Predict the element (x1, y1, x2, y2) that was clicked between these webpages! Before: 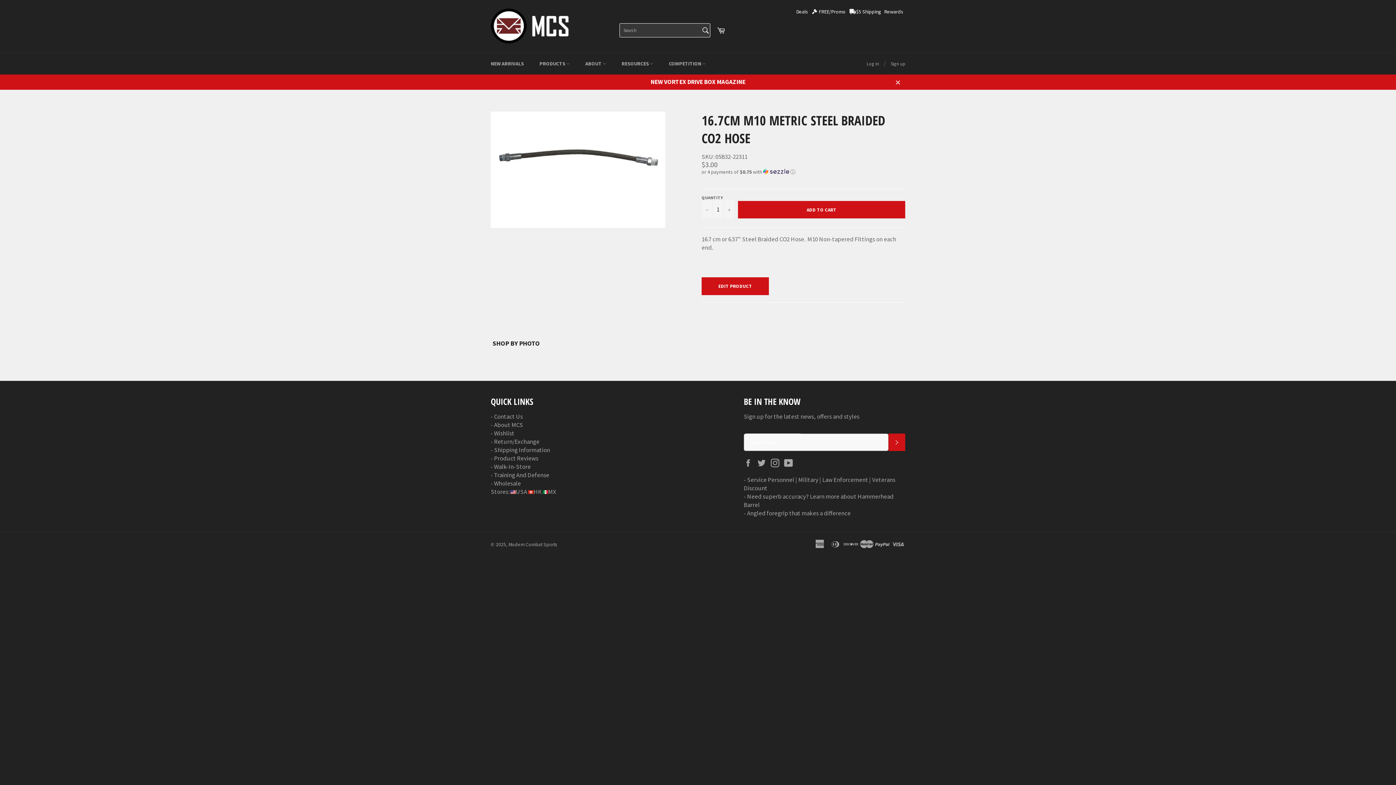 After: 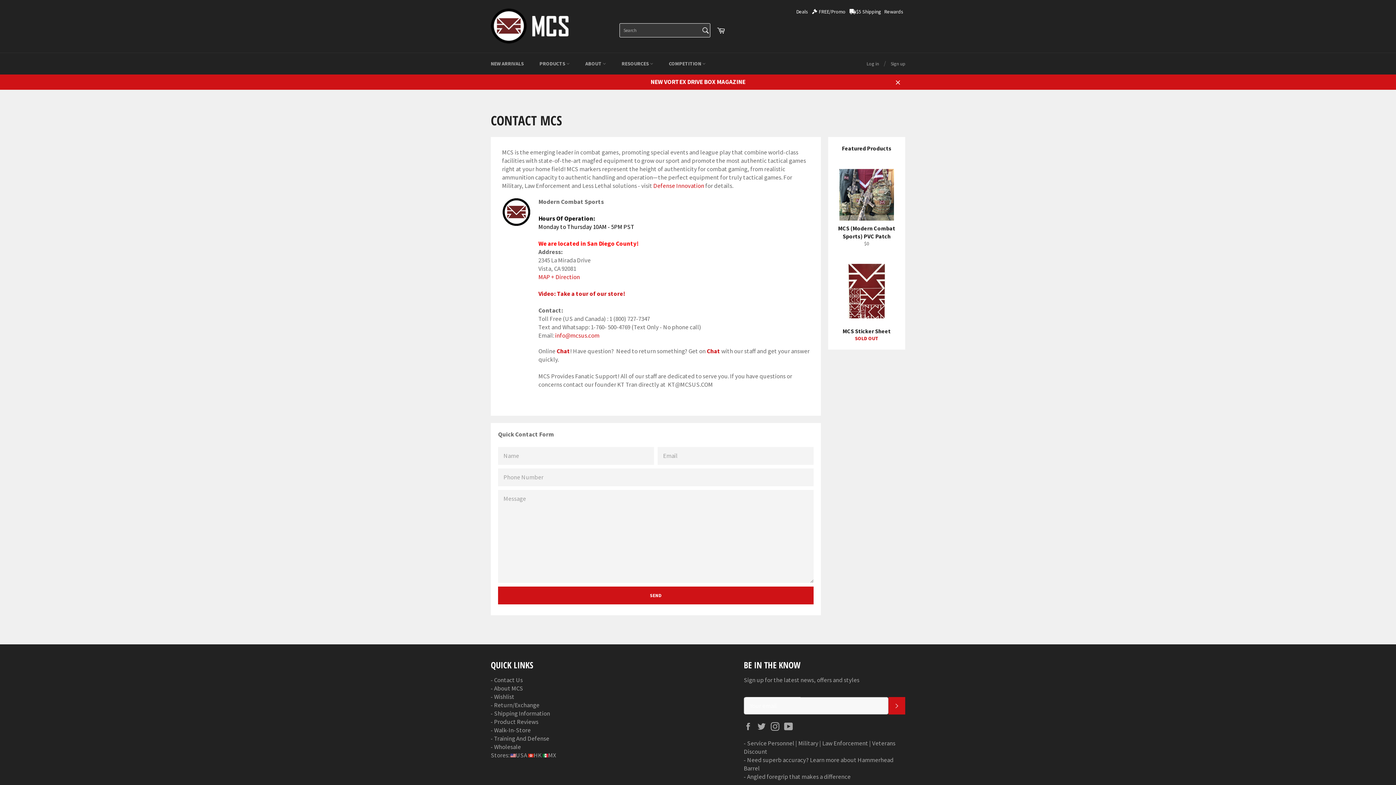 Action: bbox: (494, 412, 522, 420) label: Contact Us